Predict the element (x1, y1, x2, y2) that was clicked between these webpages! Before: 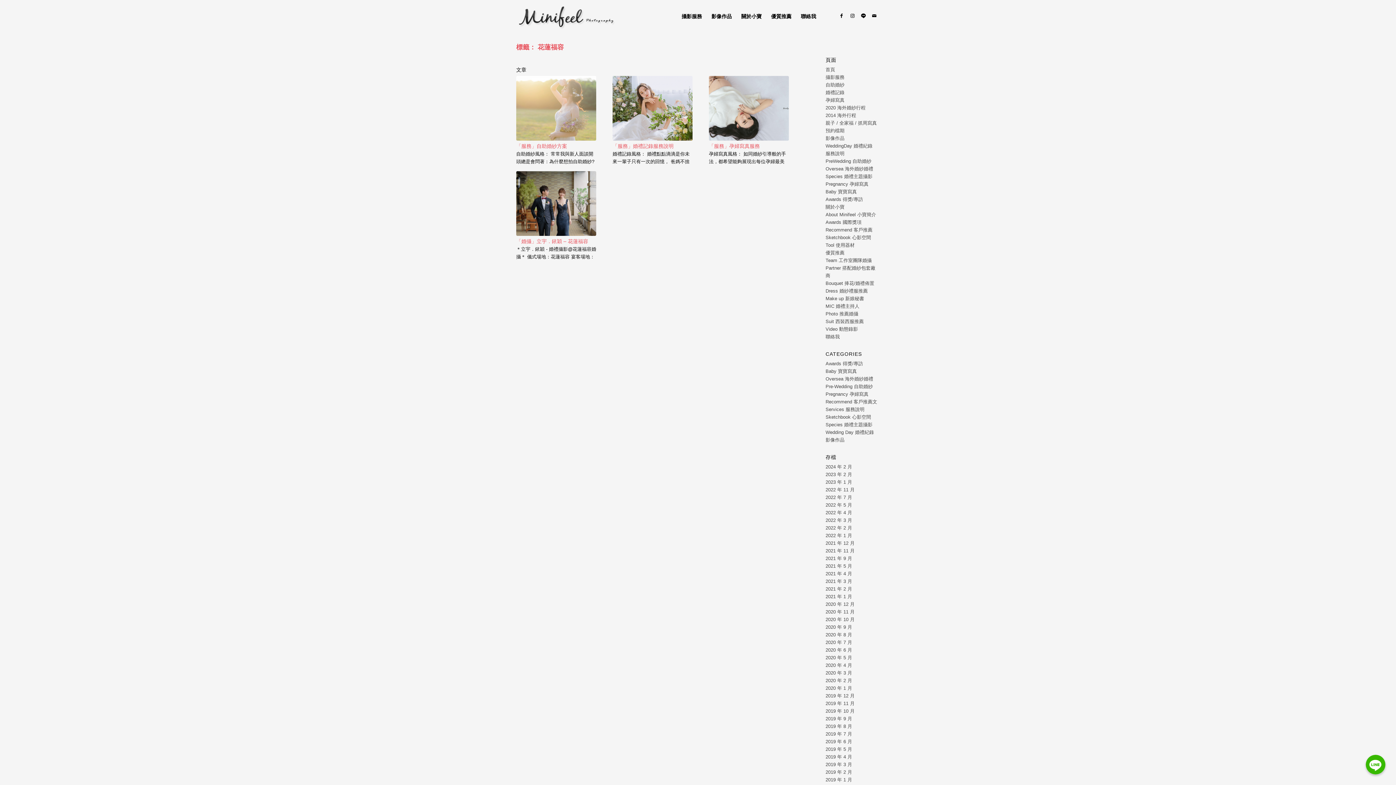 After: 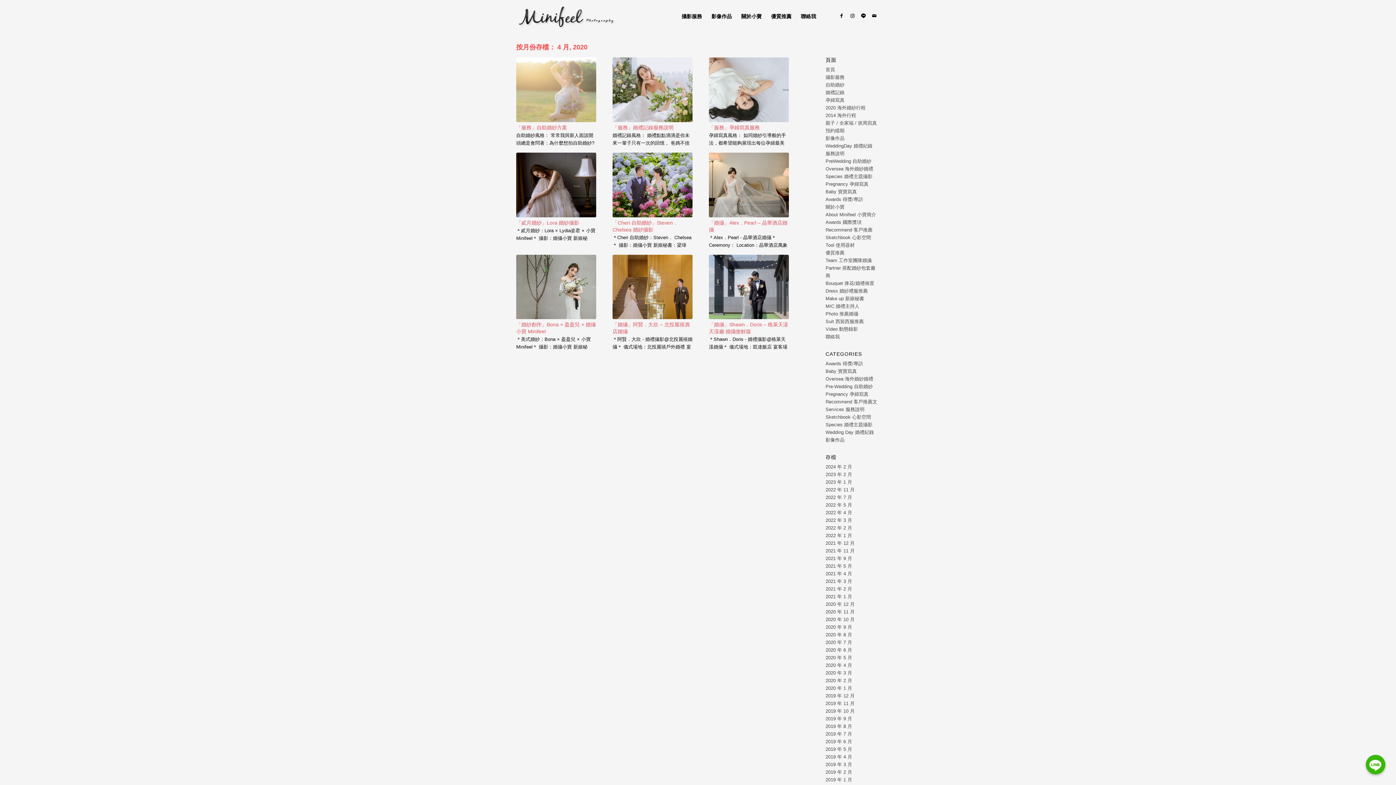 Action: label: 2020 年 4 月 bbox: (825, 662, 852, 668)